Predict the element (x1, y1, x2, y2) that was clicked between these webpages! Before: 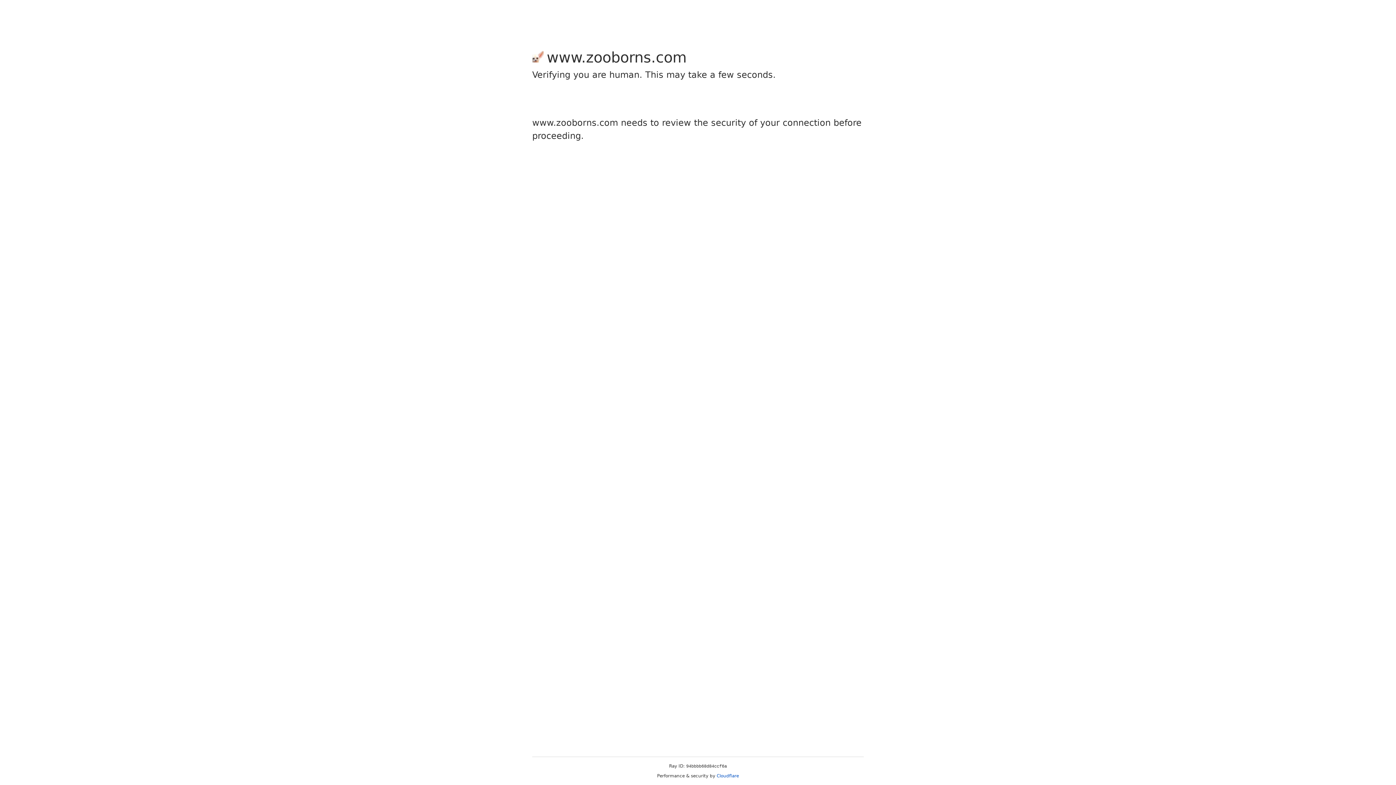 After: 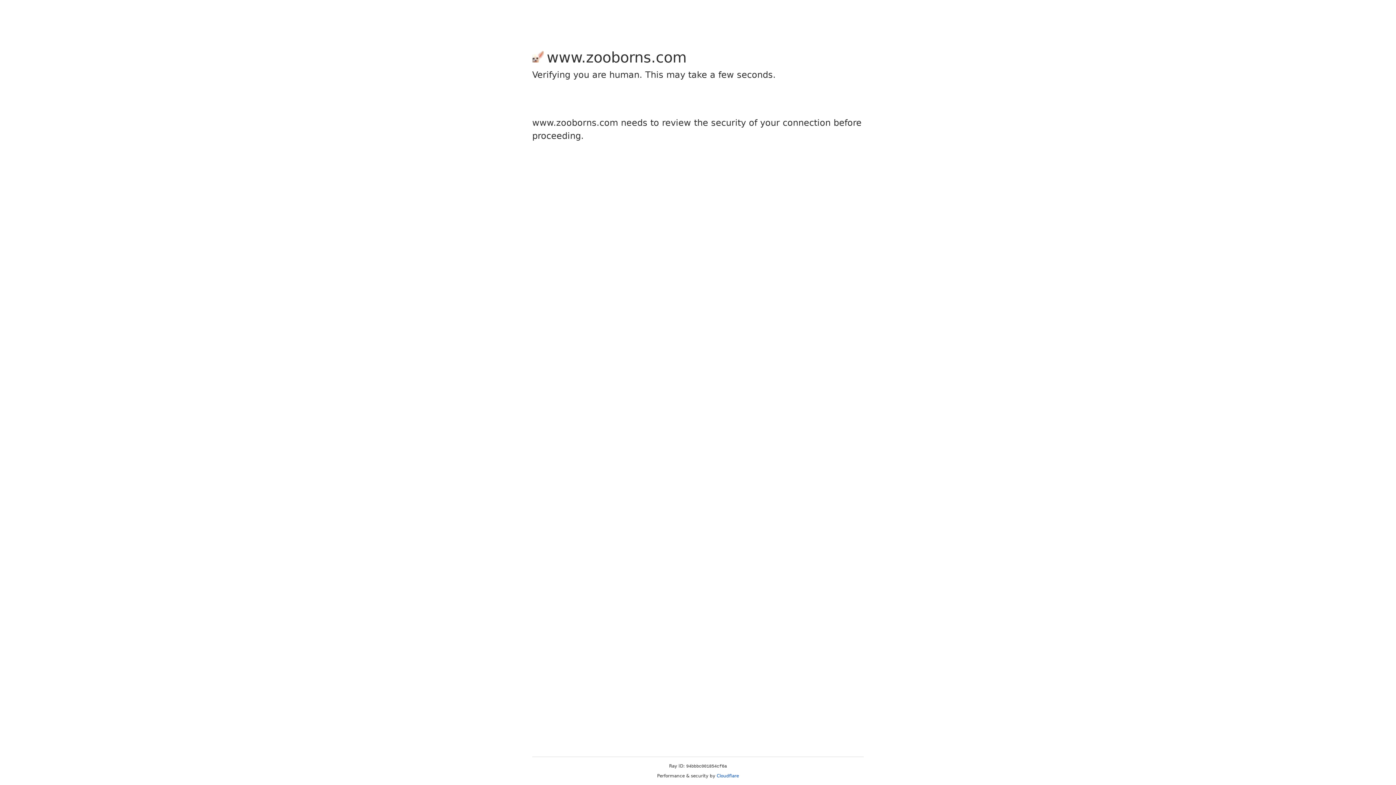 Action: label: Cloudflare bbox: (716, 773, 739, 778)